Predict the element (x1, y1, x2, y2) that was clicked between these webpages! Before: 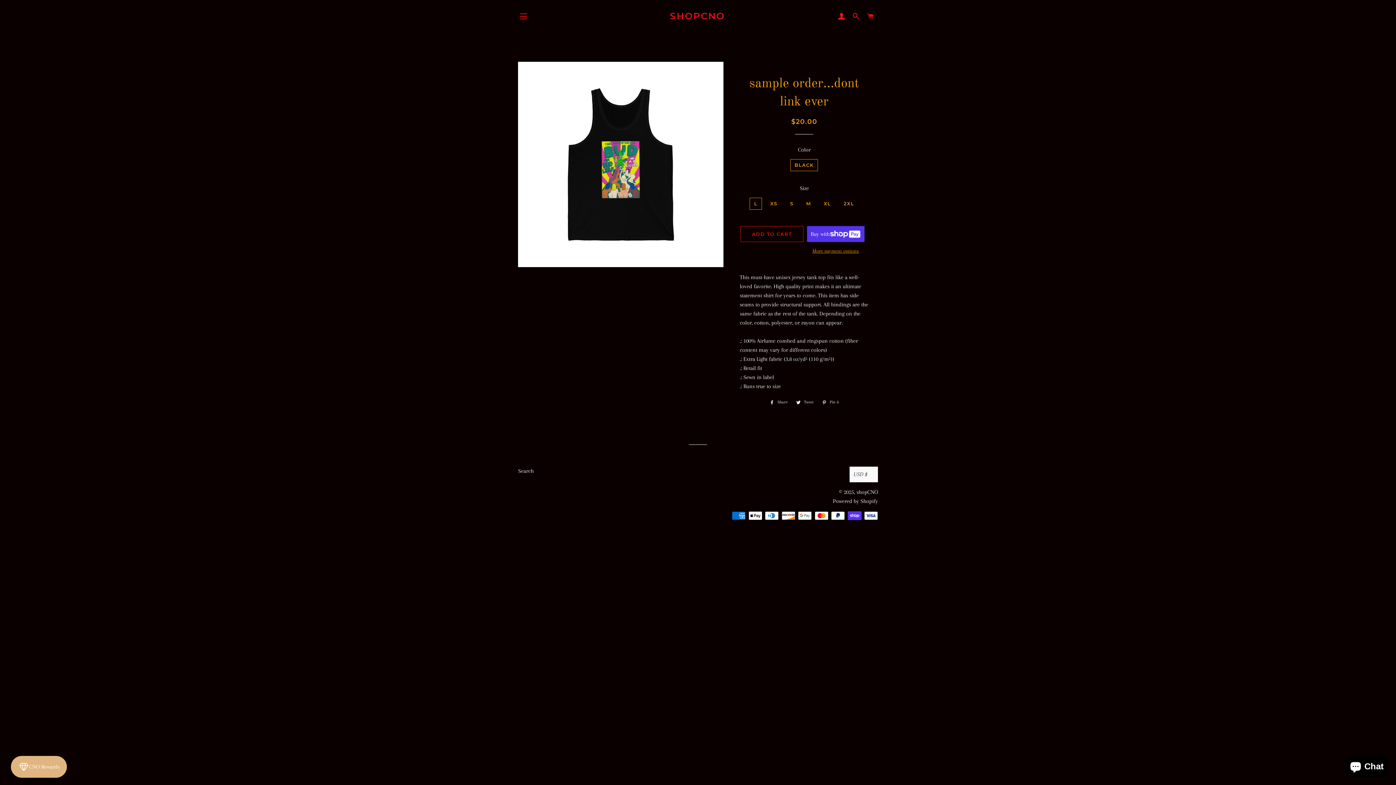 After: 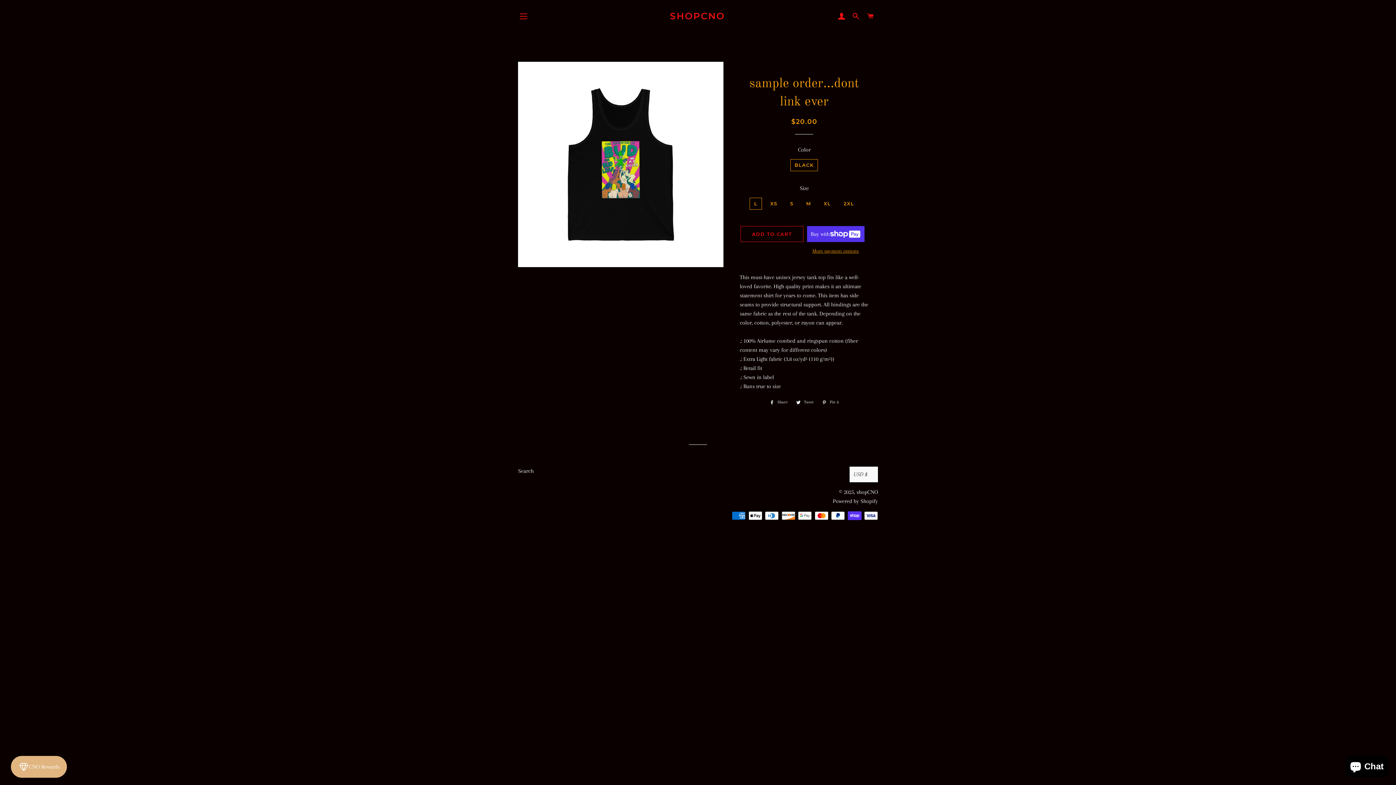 Action: bbox: (818, 398, 842, 406) label:  Pin it
Pin on Pinterest